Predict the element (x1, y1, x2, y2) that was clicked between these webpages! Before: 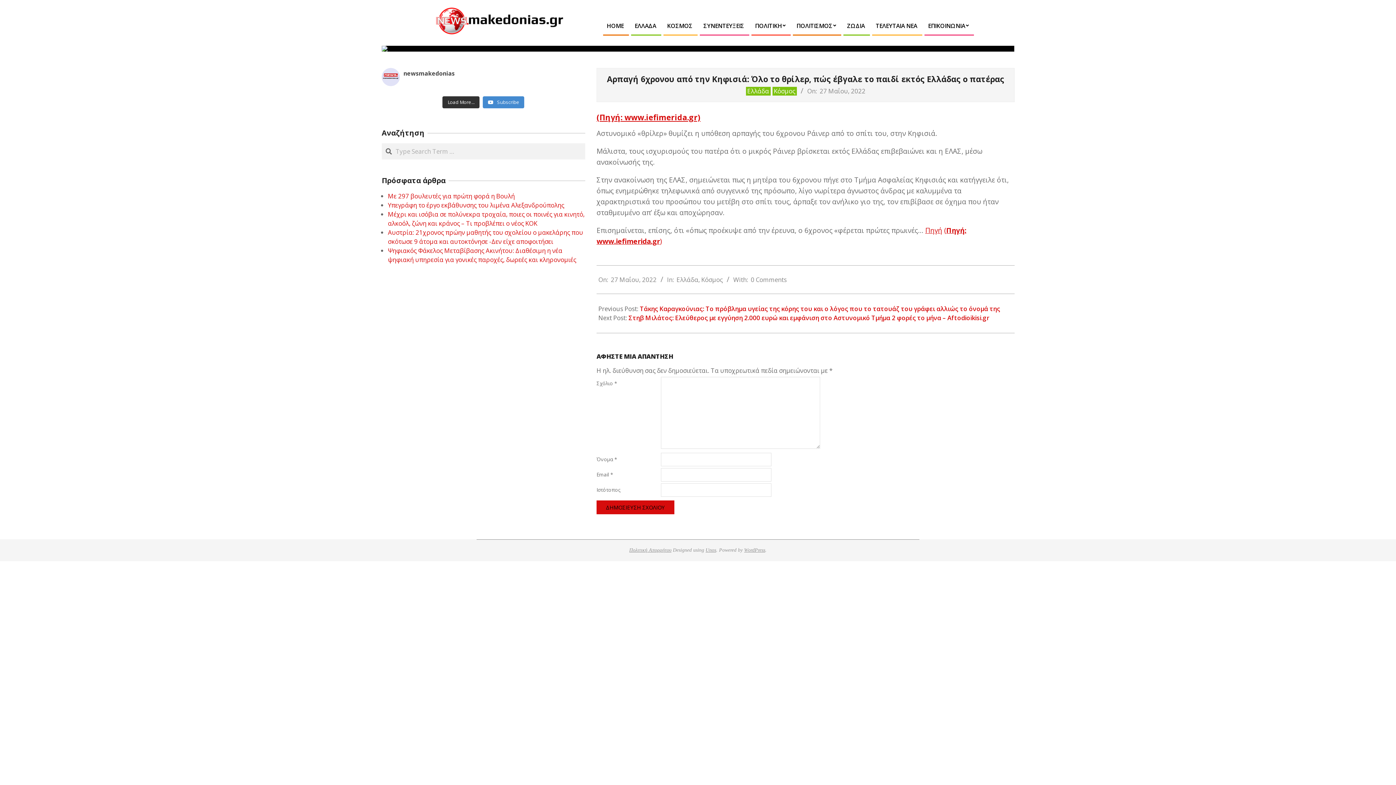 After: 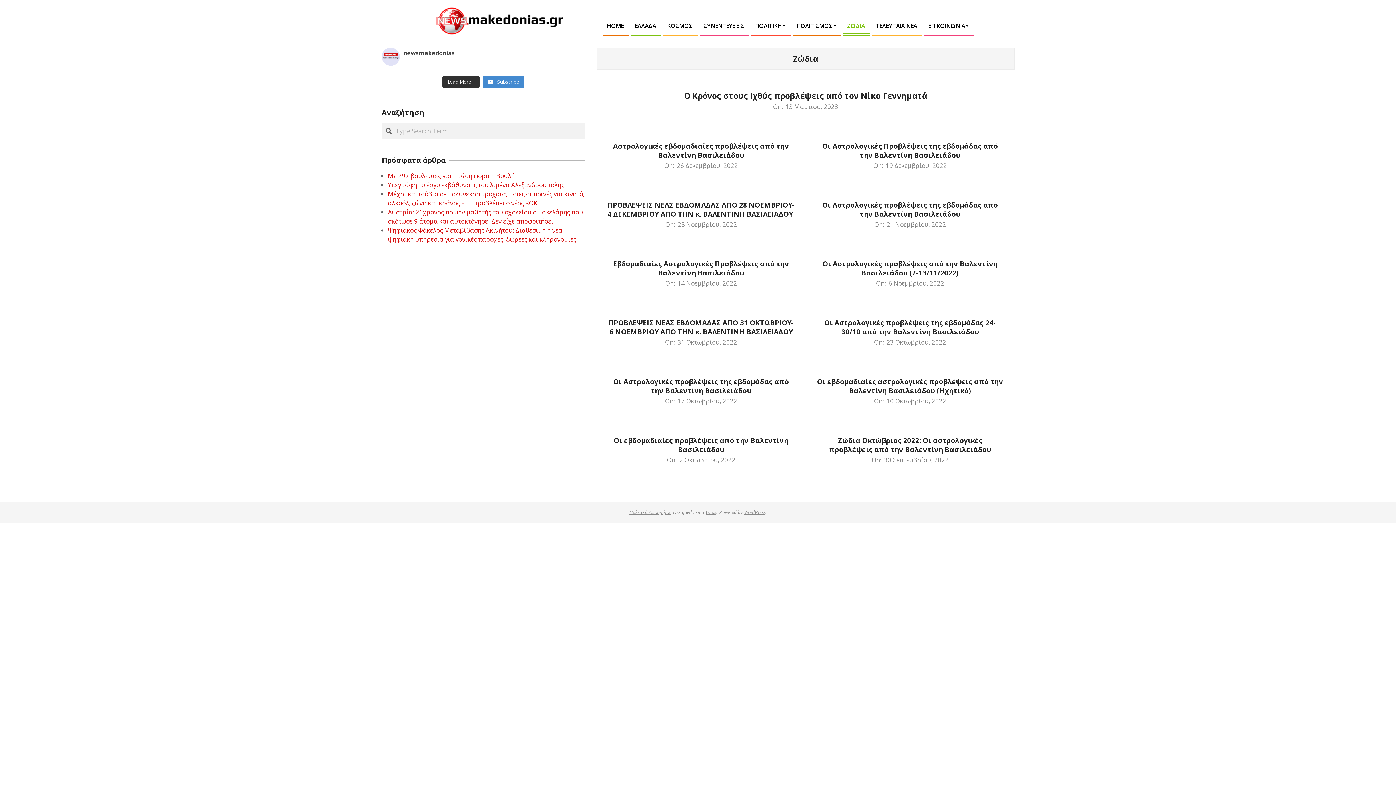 Action: label: ΖΩΔΙΑ bbox: (841, 15, 870, 36)